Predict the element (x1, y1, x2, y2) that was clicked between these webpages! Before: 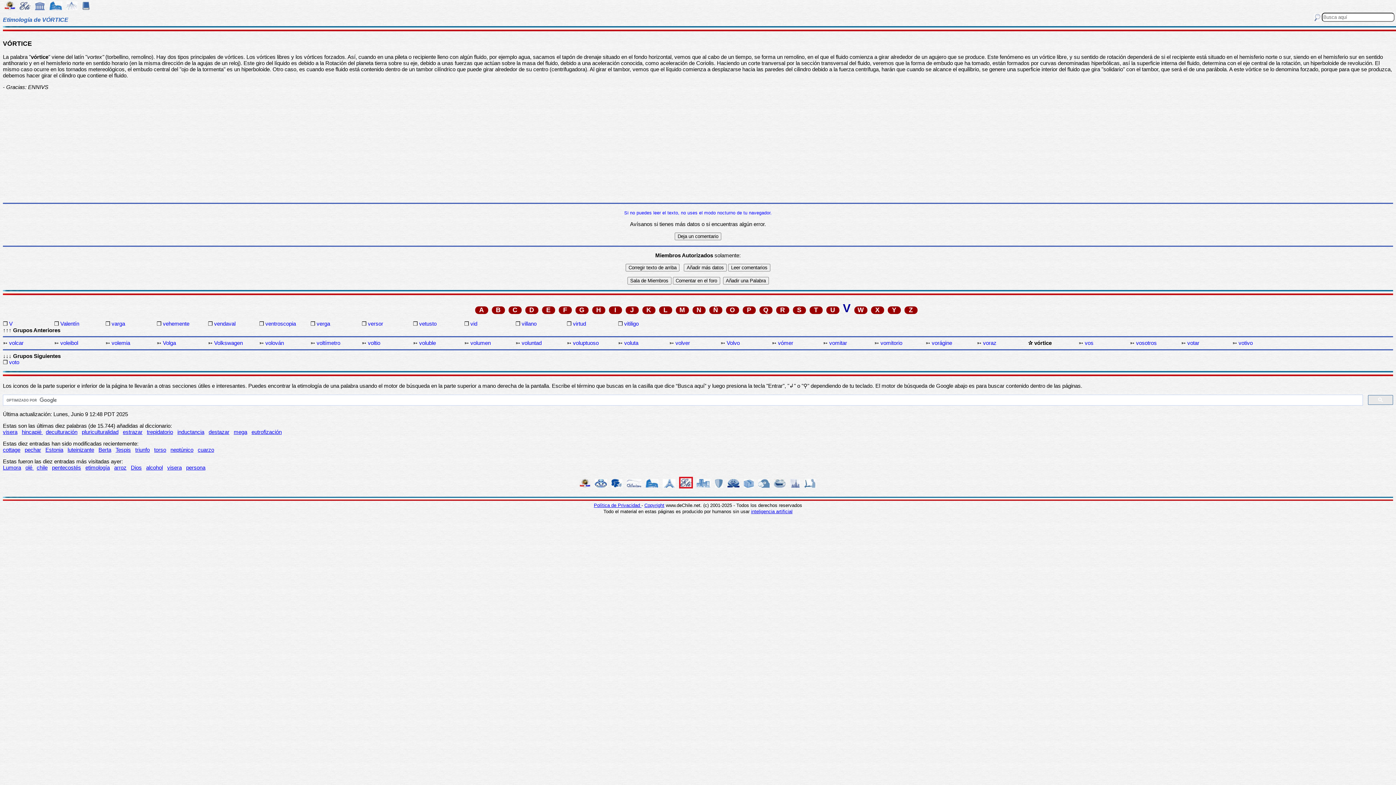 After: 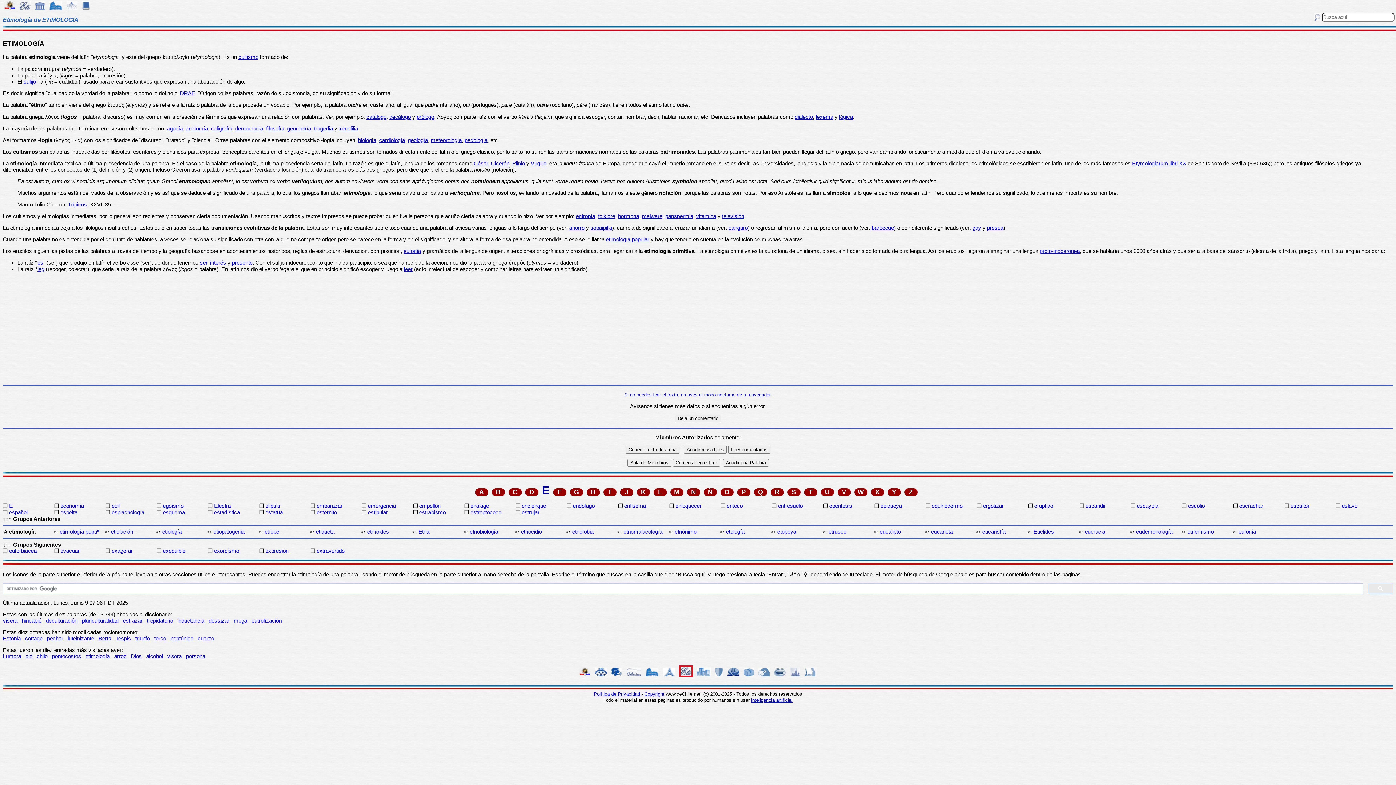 Action: bbox: (85, 464, 109, 470) label: etimología